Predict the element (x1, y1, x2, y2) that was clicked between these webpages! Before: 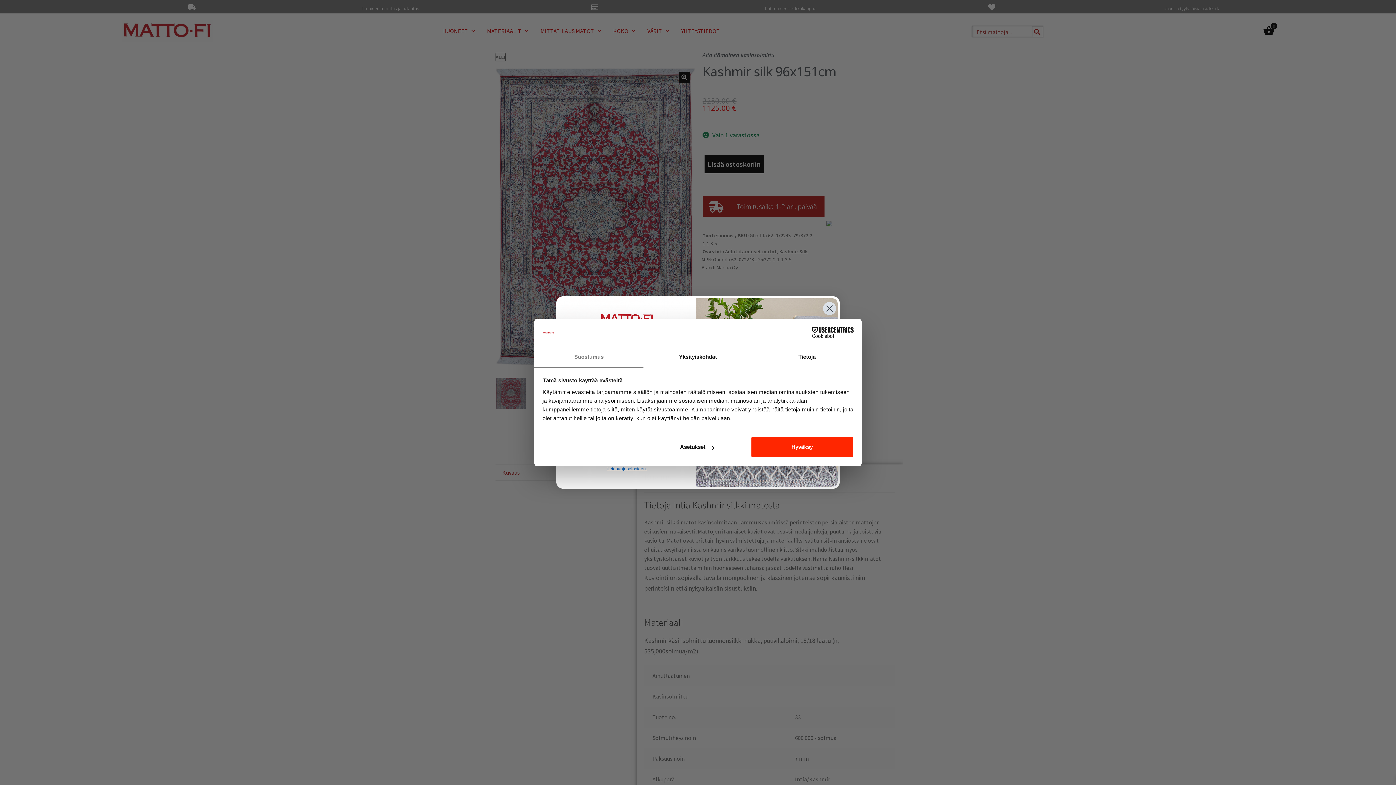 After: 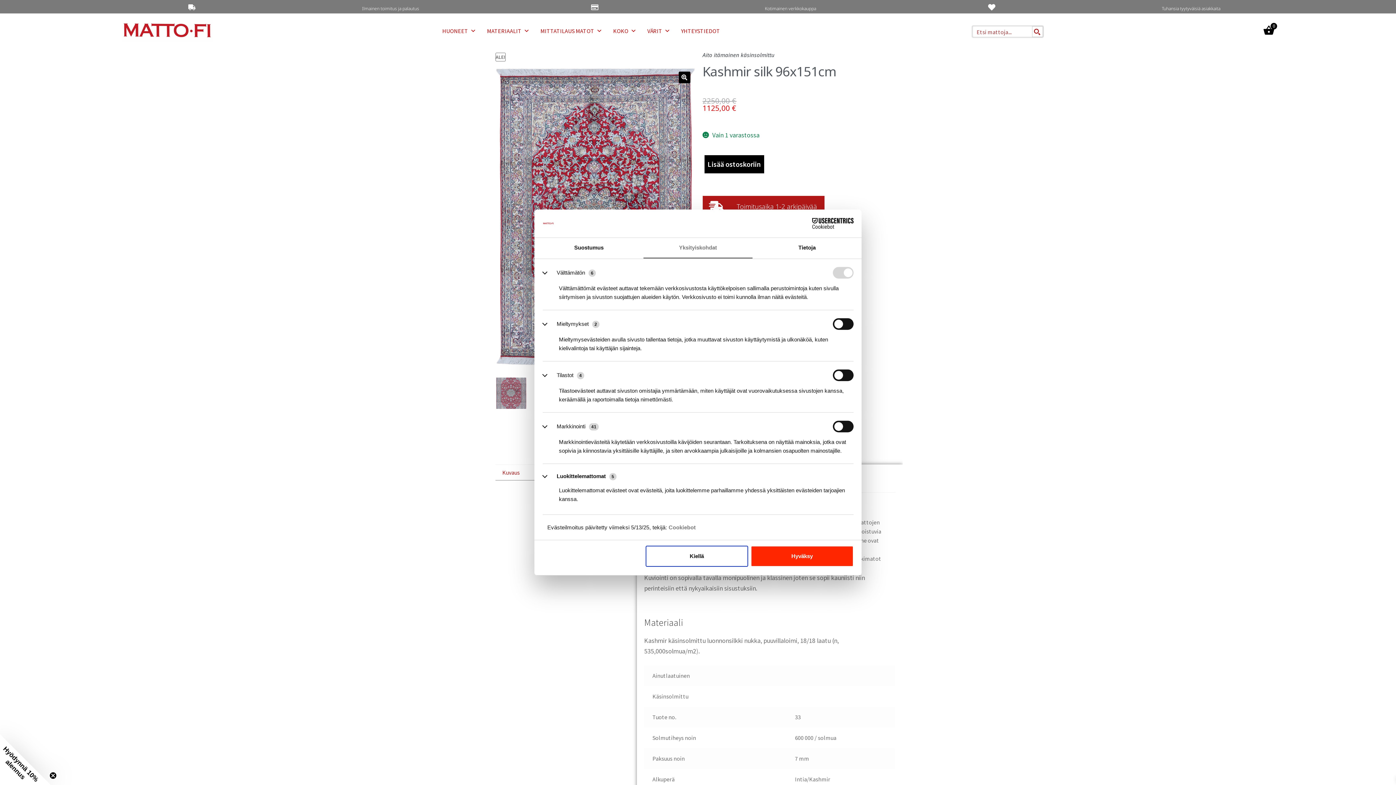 Action: bbox: (645, 436, 748, 457) label: Asetukset